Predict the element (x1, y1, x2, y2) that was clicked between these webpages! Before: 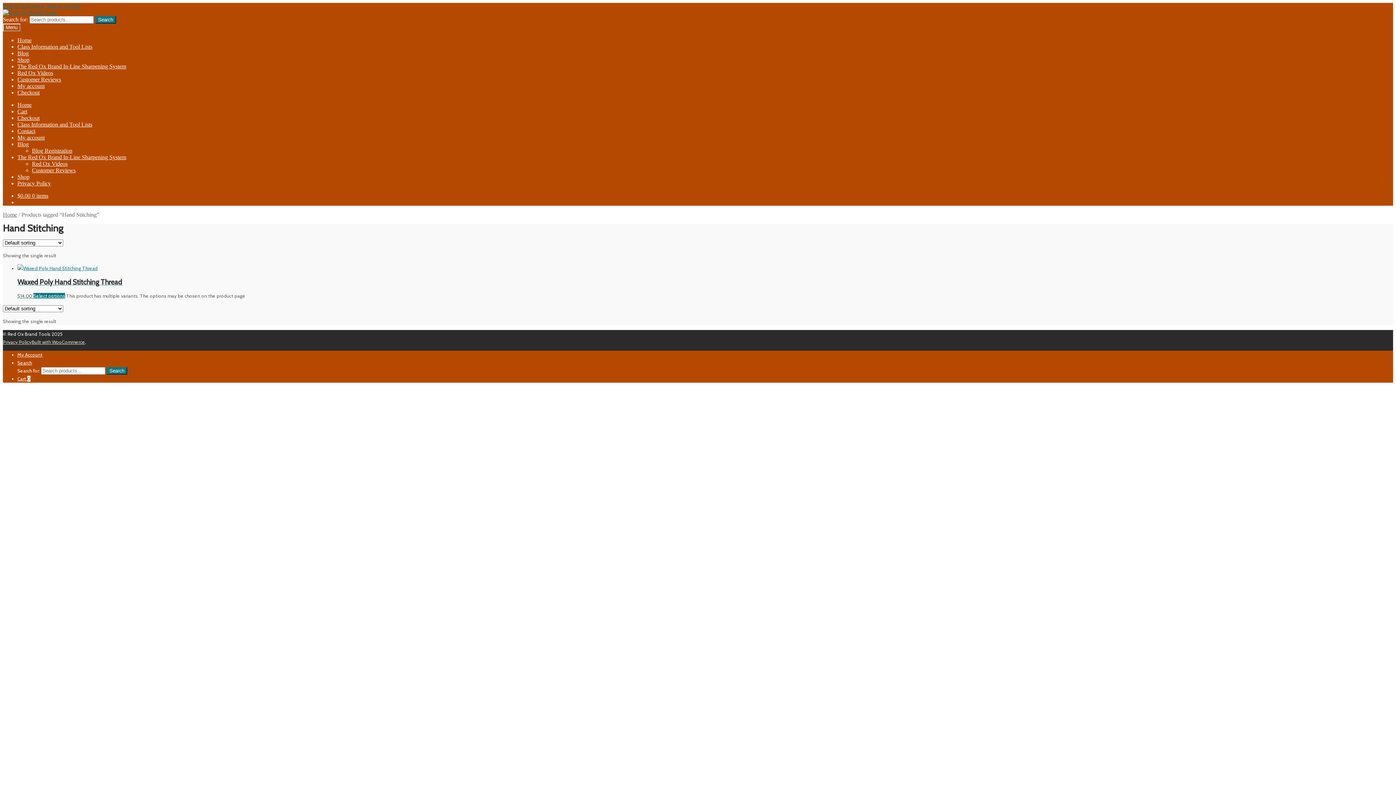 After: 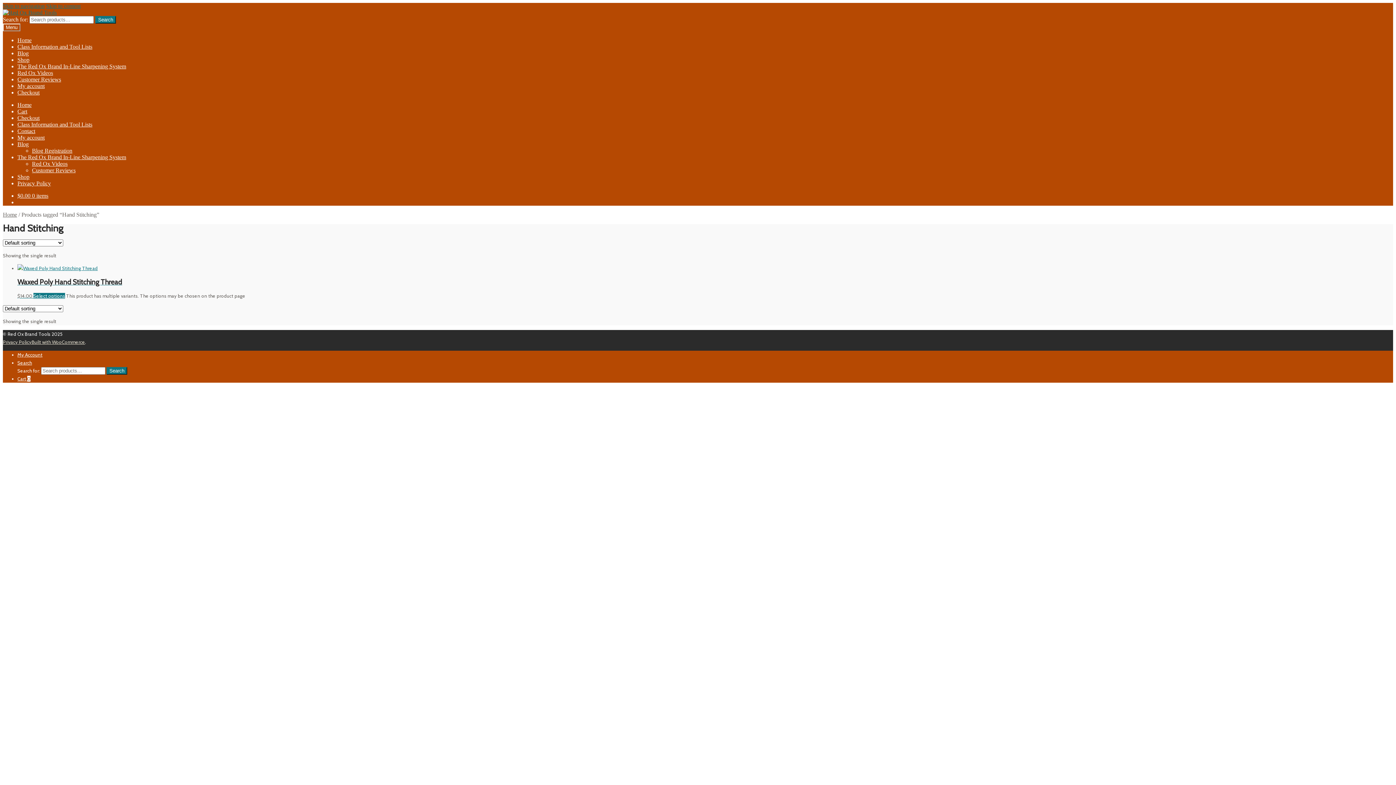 Action: label: Built with WooCommerce bbox: (31, 339, 85, 345)